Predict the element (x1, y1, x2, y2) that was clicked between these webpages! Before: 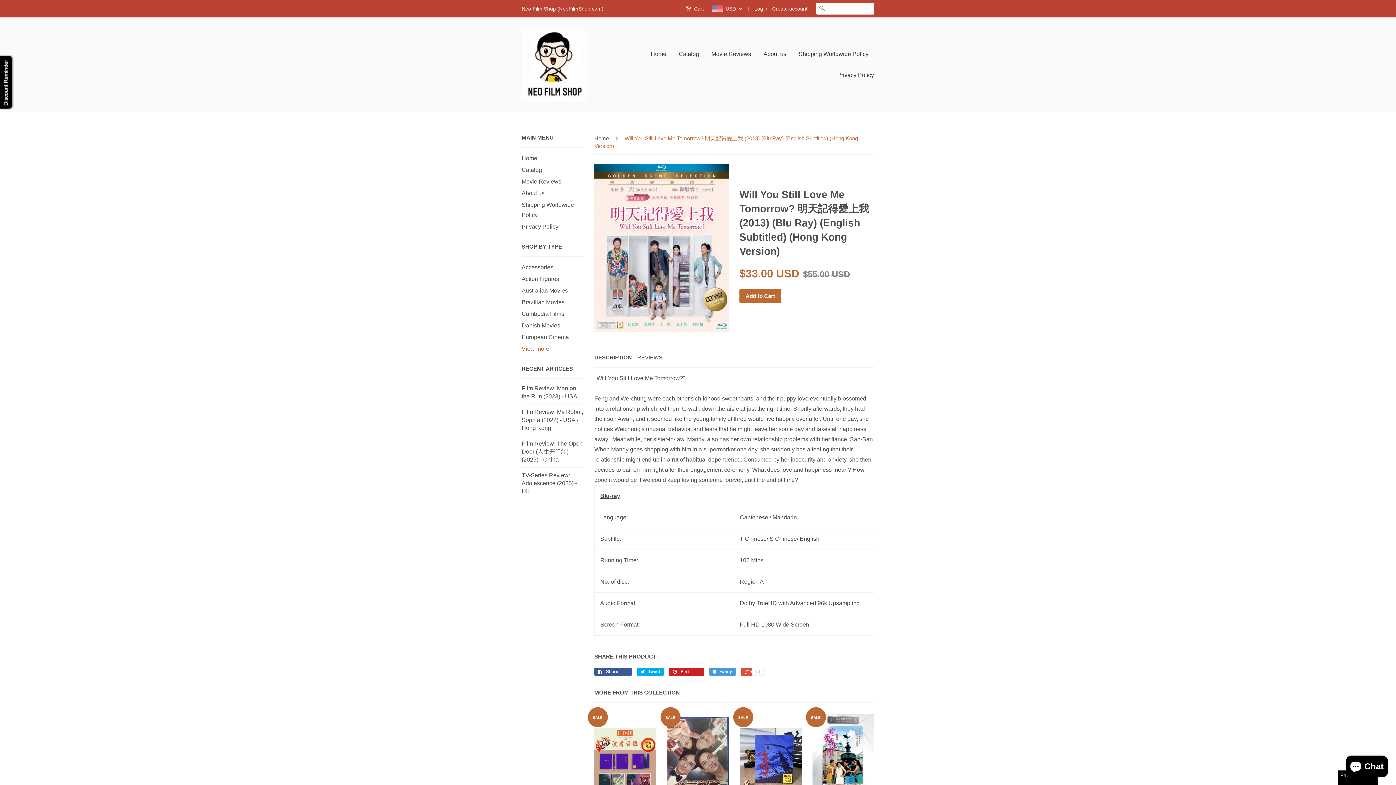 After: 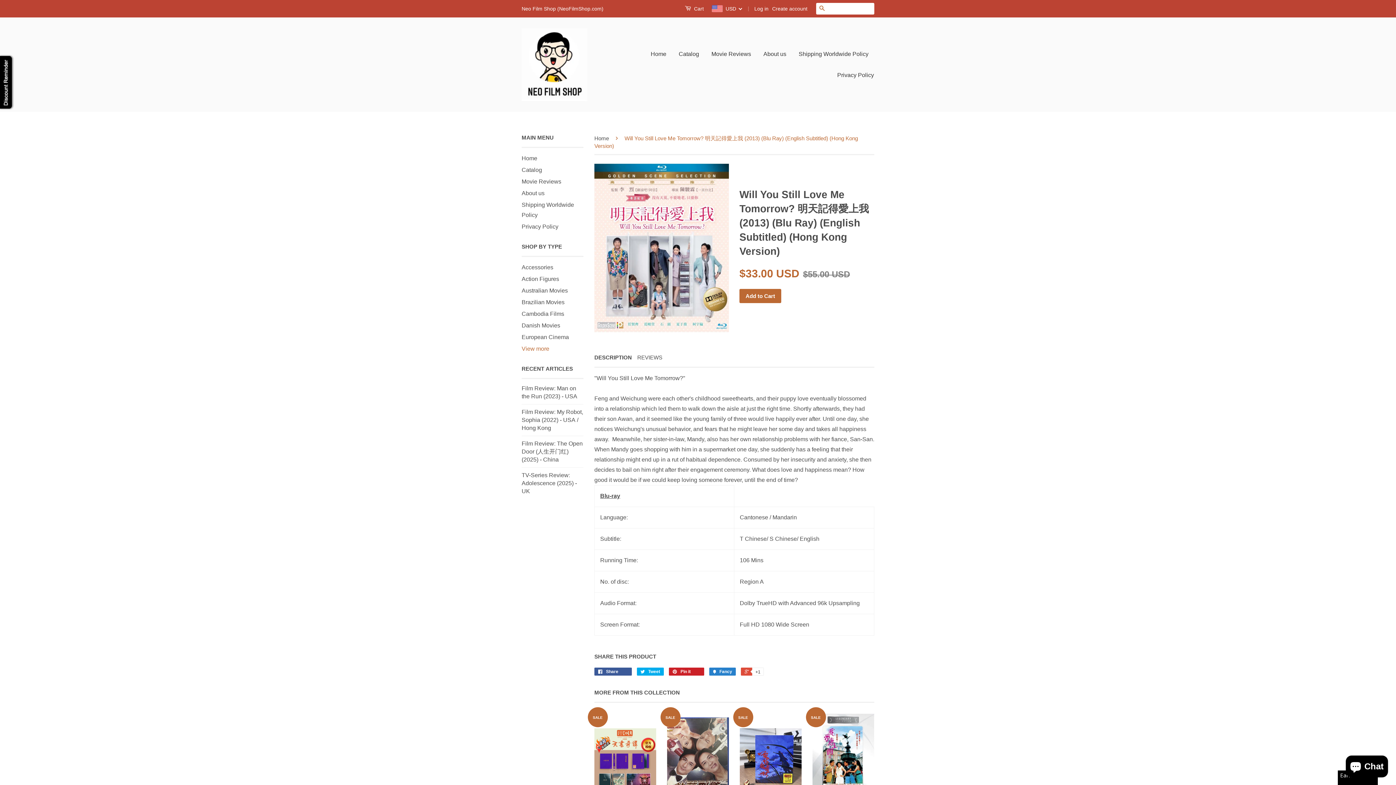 Action: bbox: (709, 668, 736, 676) label:  Fancy